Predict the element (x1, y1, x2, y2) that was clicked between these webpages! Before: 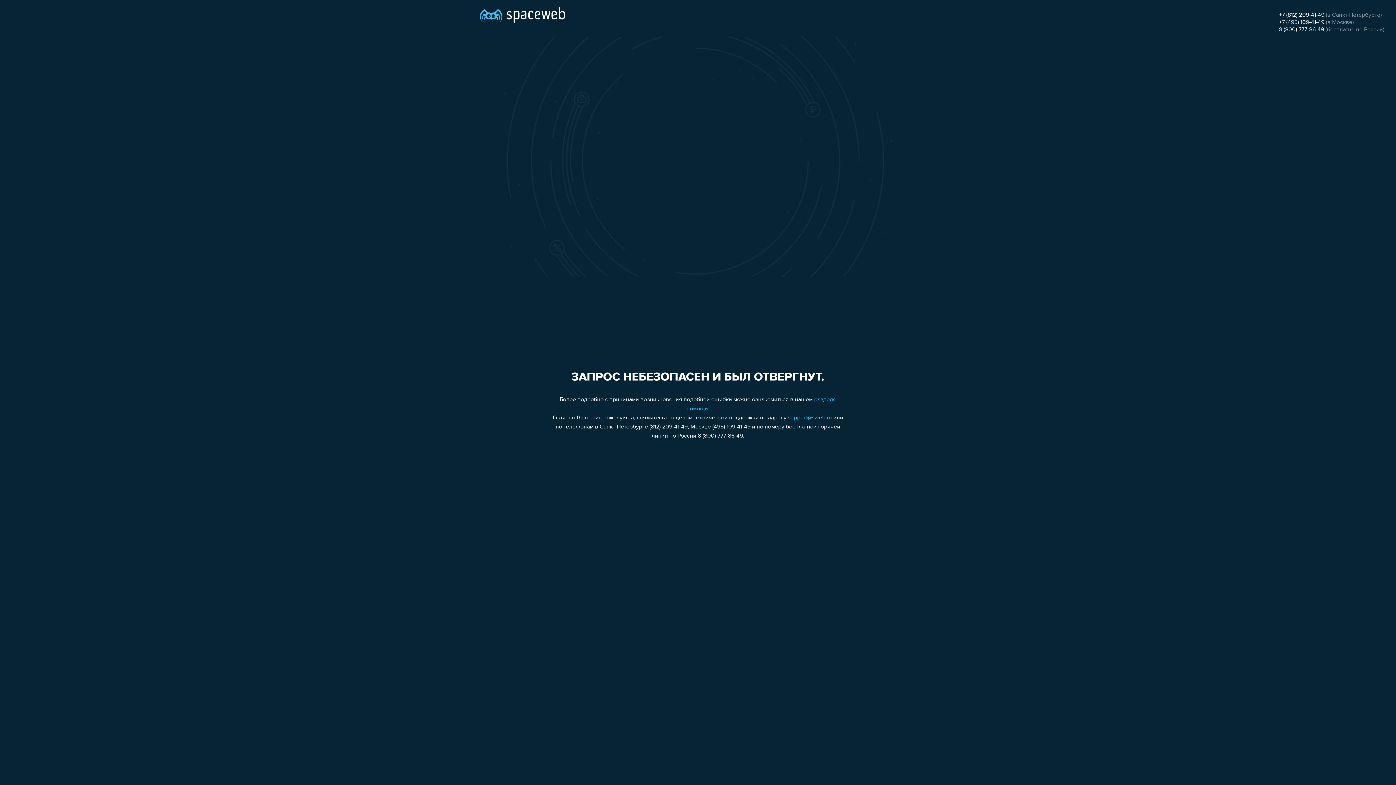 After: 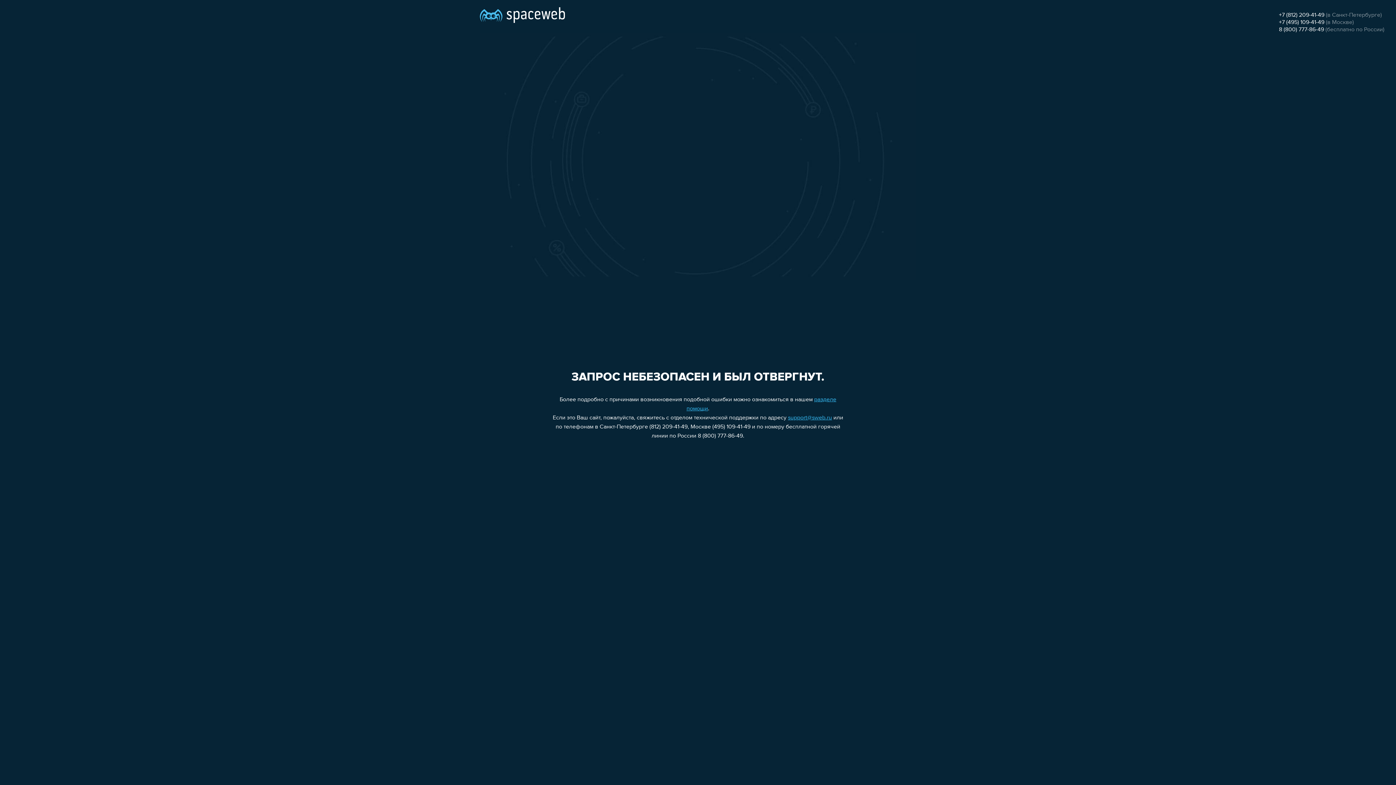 Action: bbox: (1279, 26, 1324, 32) label: 8 (800) 777-86-49